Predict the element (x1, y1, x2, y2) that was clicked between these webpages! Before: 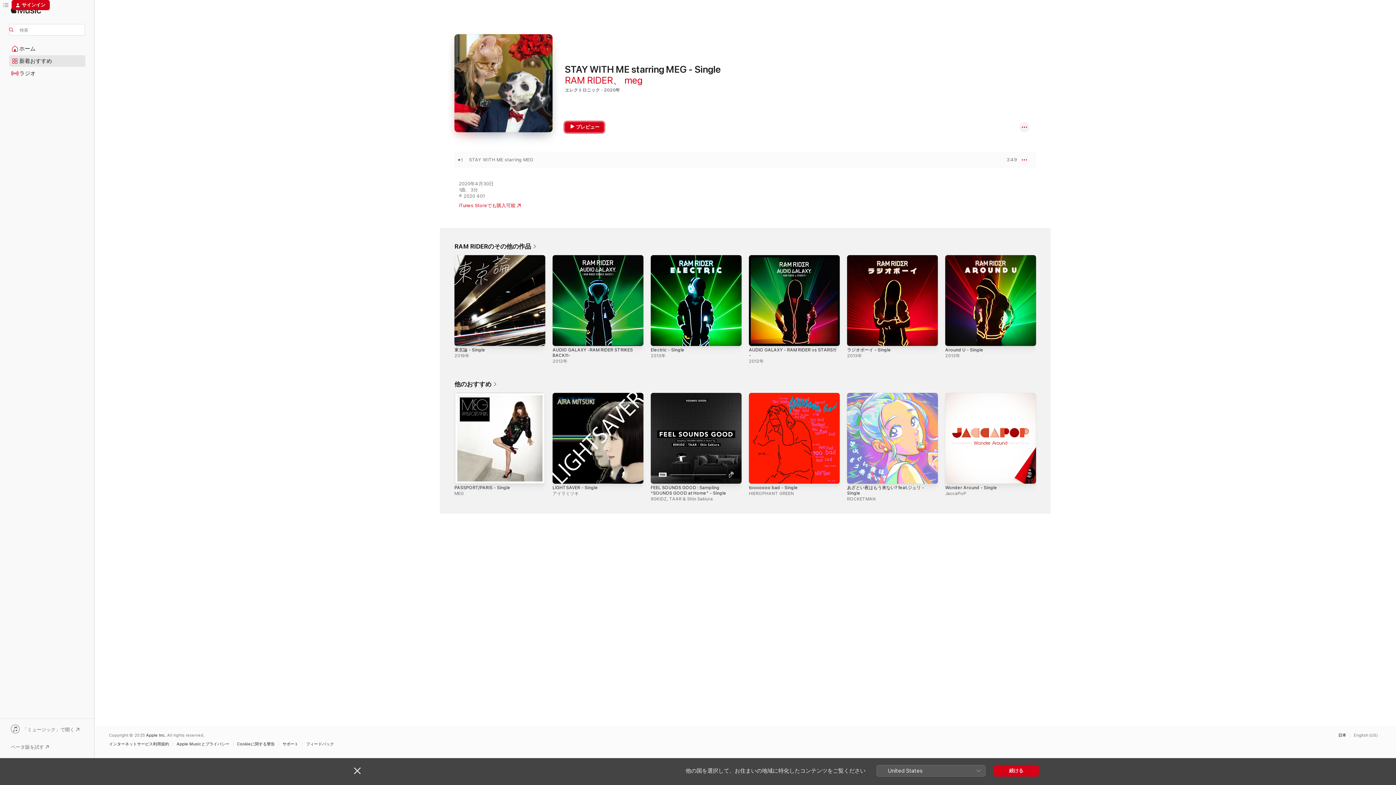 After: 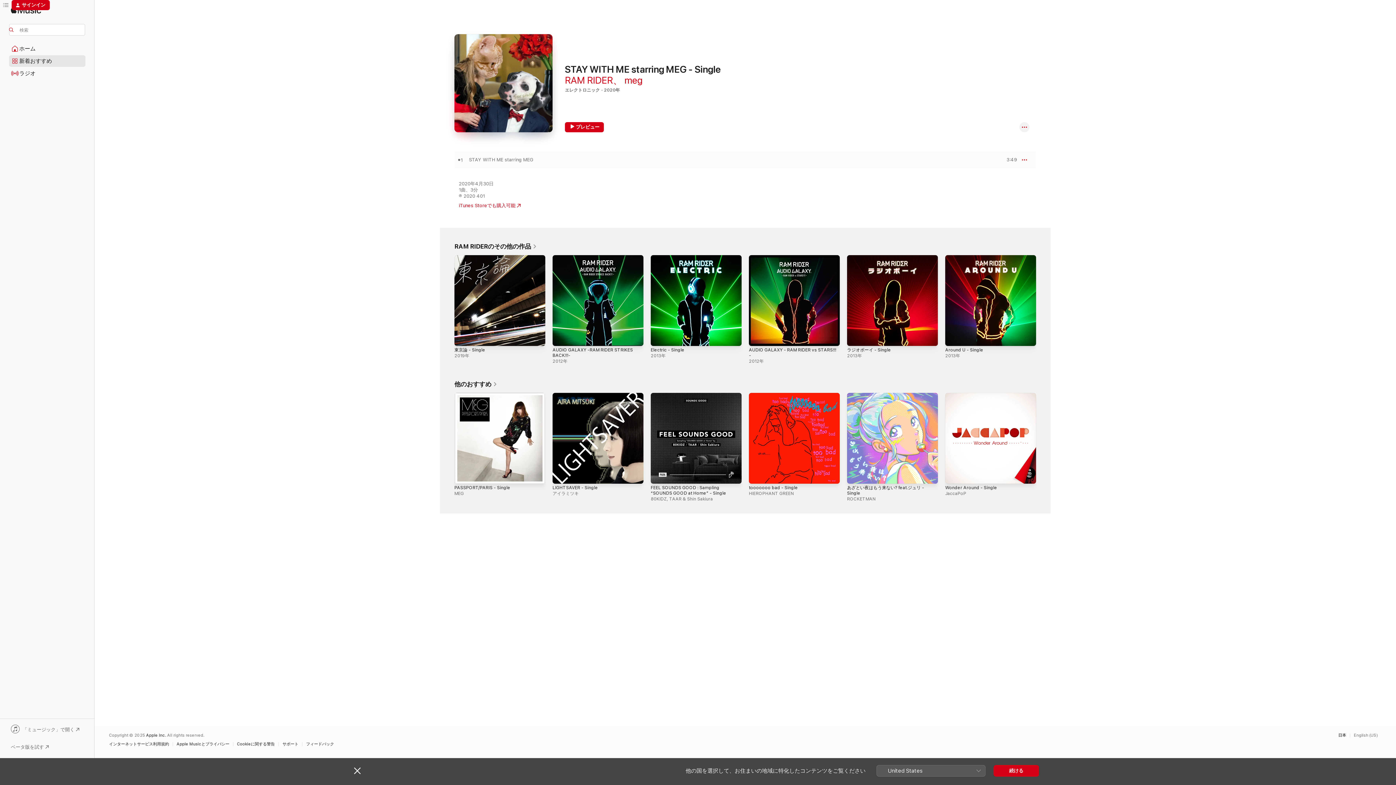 Action: label: iTunes Storeでも購入可能 bbox: (458, 202, 520, 208)